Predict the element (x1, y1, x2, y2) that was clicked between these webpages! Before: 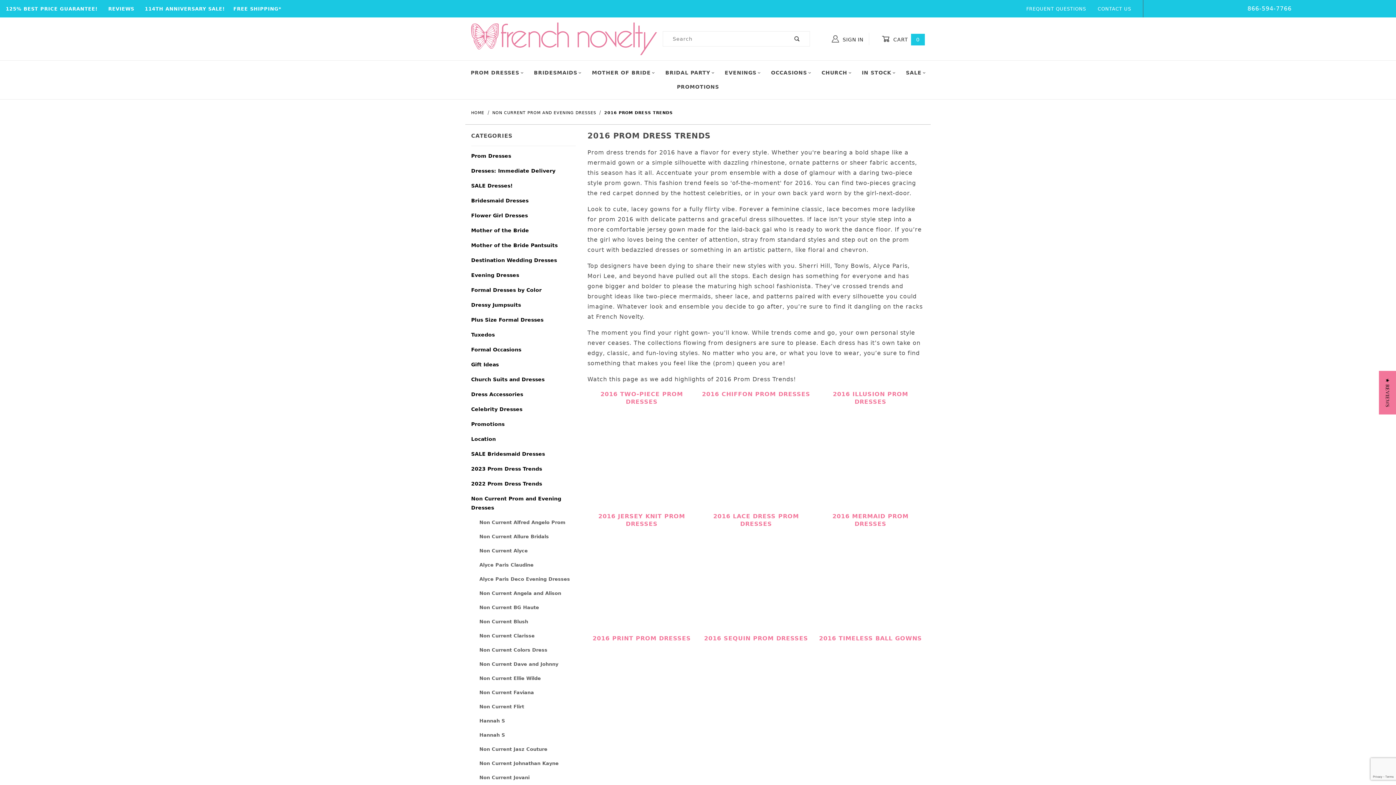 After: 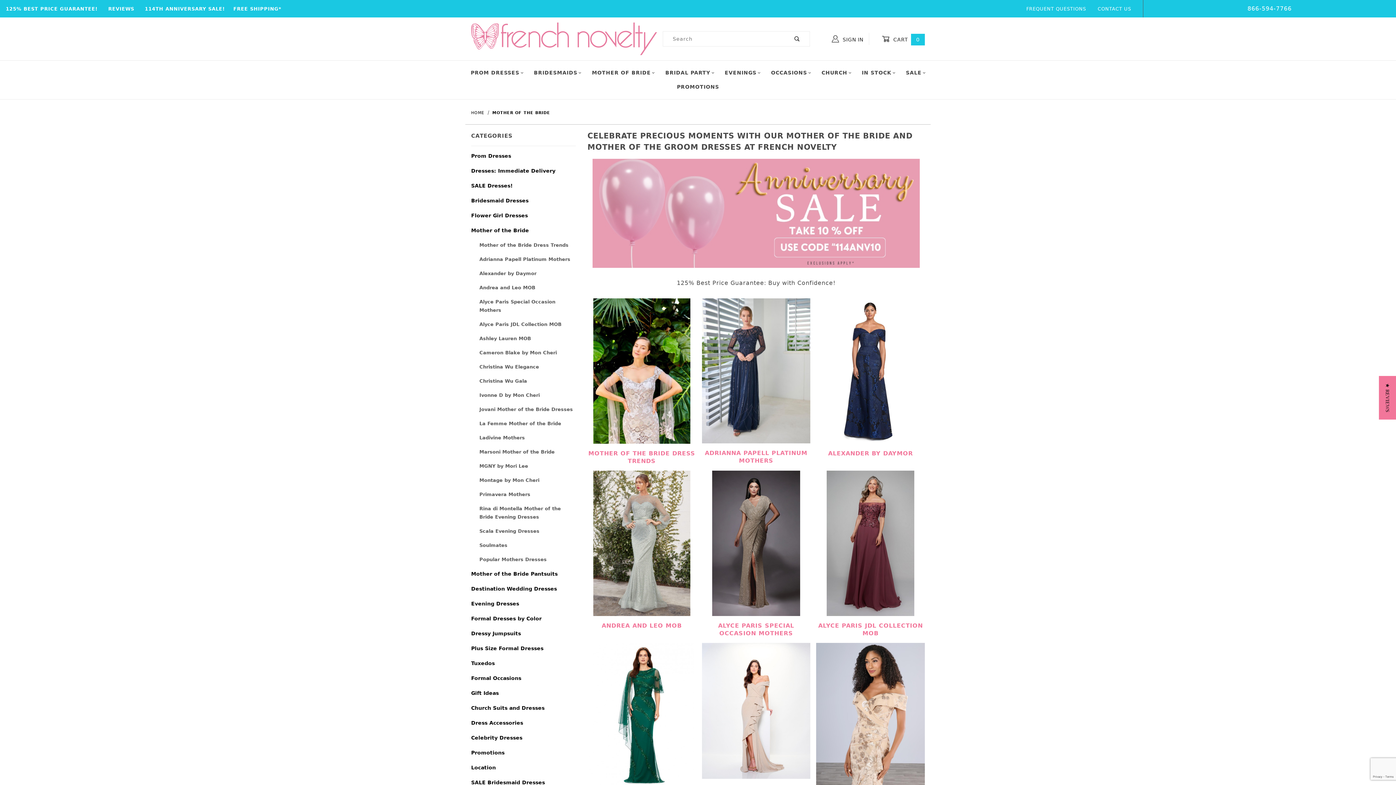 Action: label: MOTHER OF BRIDE bbox: (586, 65, 660, 80)